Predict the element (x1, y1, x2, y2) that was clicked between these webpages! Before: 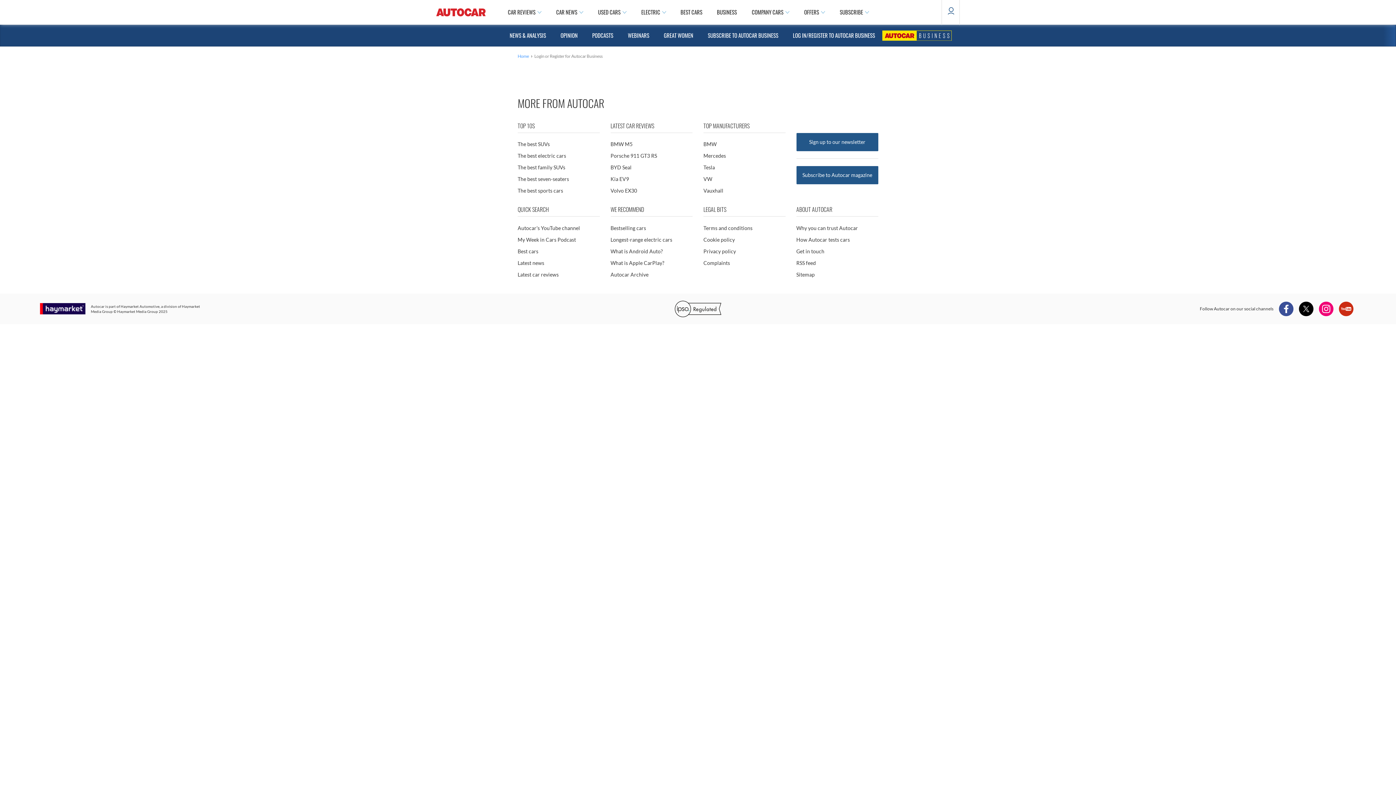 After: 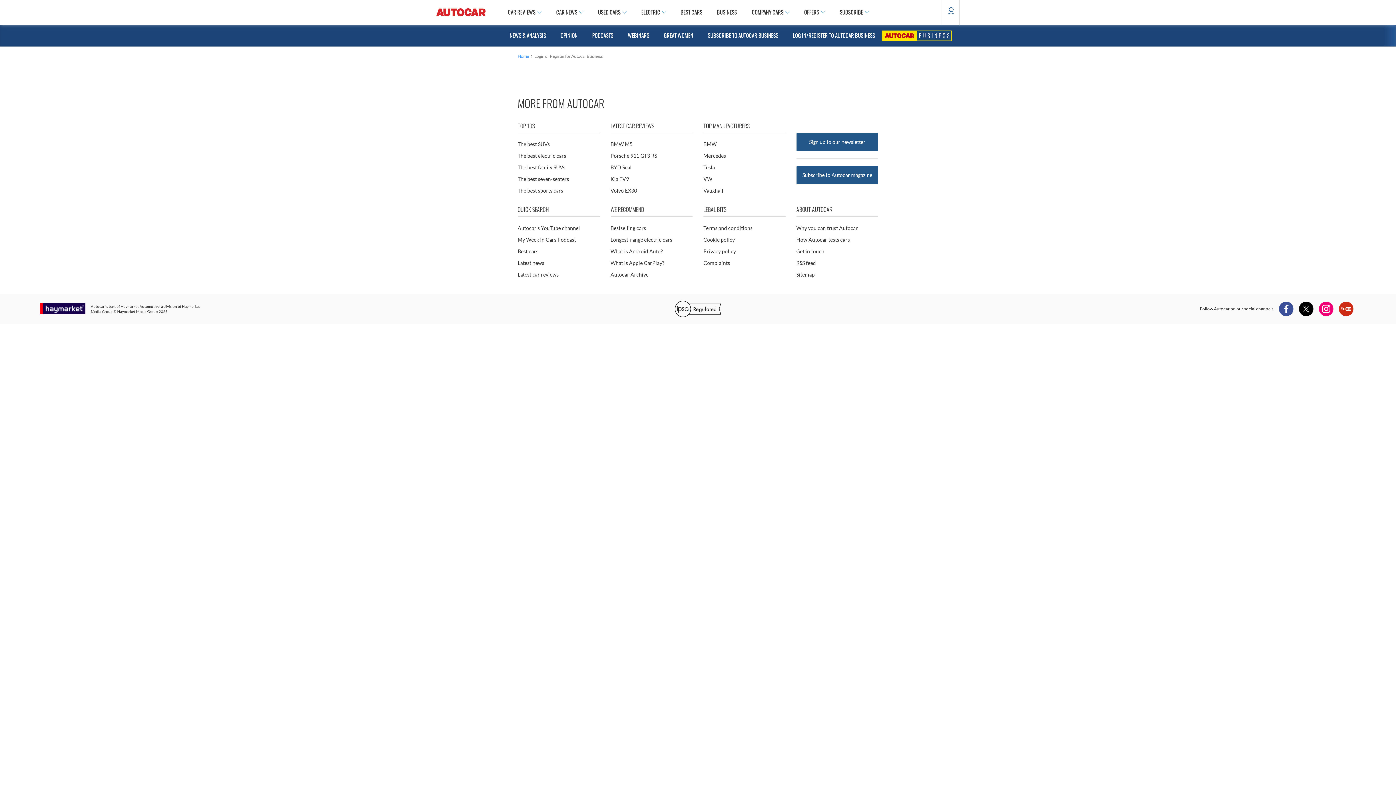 Action: bbox: (670, 315, 725, 321)